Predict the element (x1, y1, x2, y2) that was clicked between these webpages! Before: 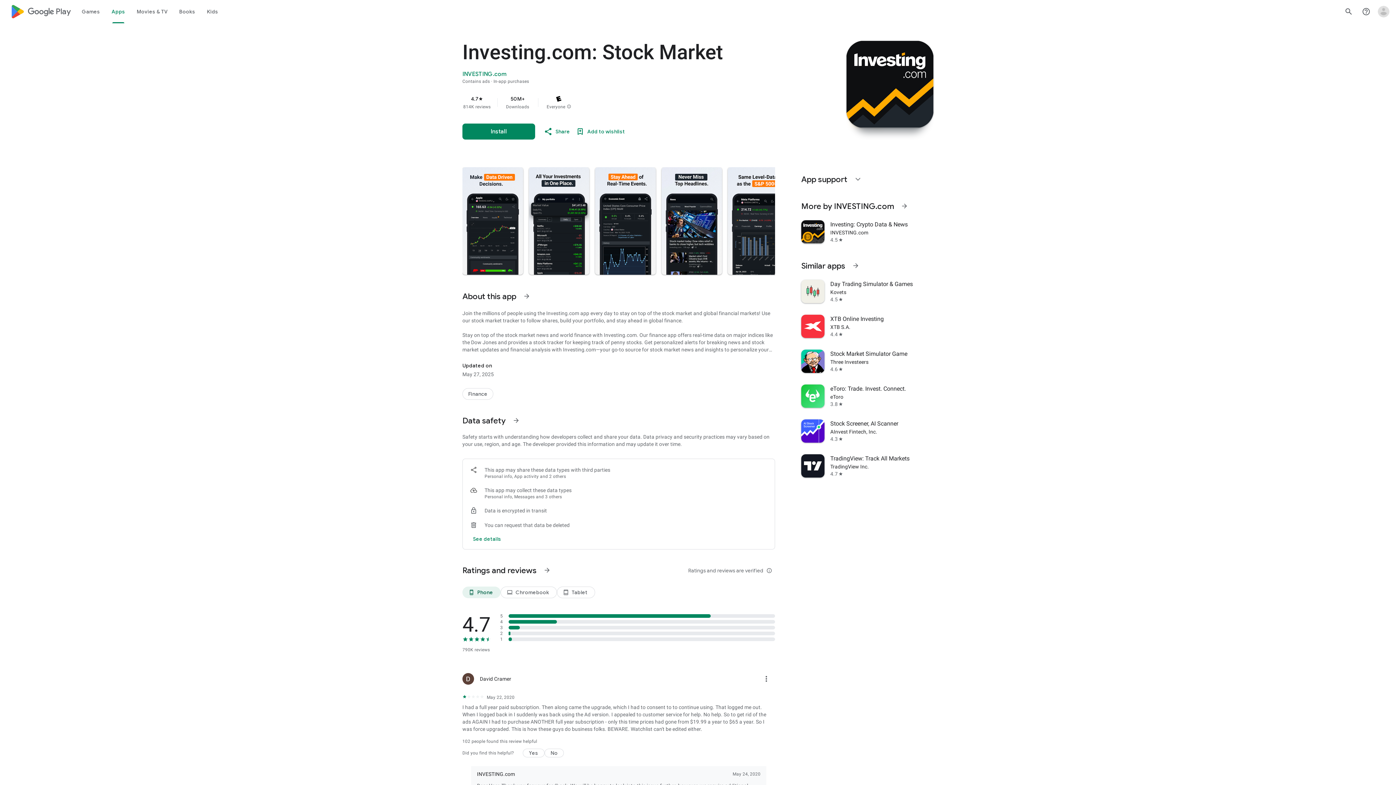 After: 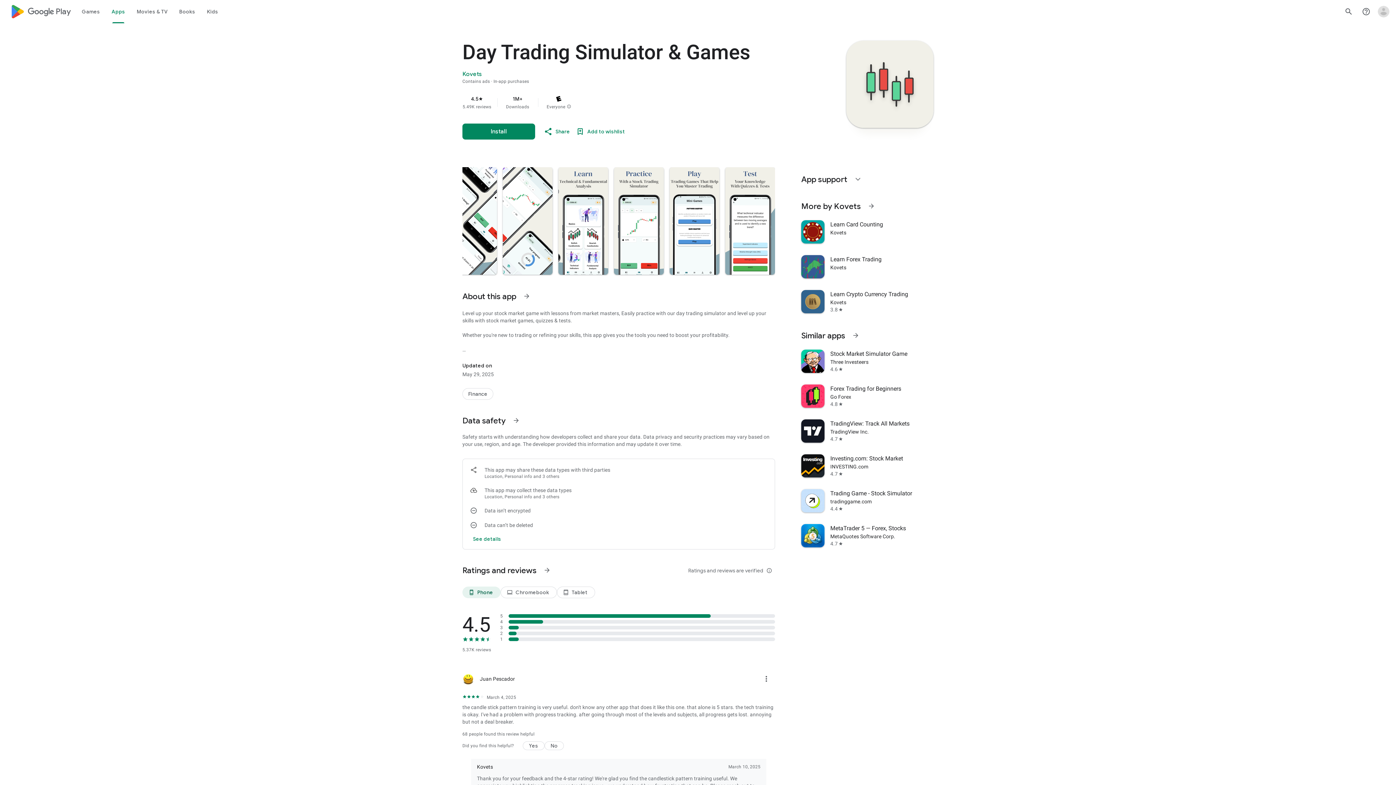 Action: bbox: (797, 274, 938, 309) label: Day Trading Simulator & Games
Kovets
4.5
star